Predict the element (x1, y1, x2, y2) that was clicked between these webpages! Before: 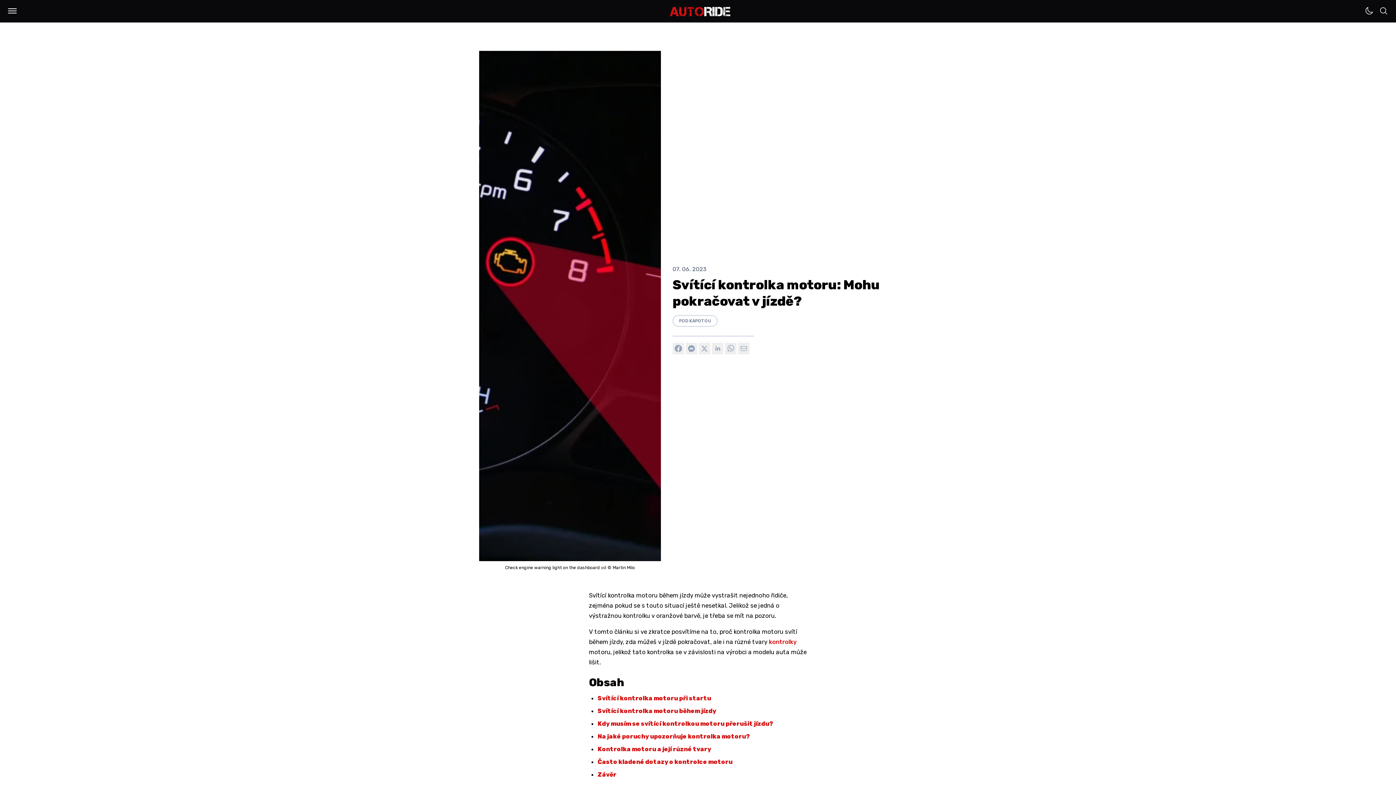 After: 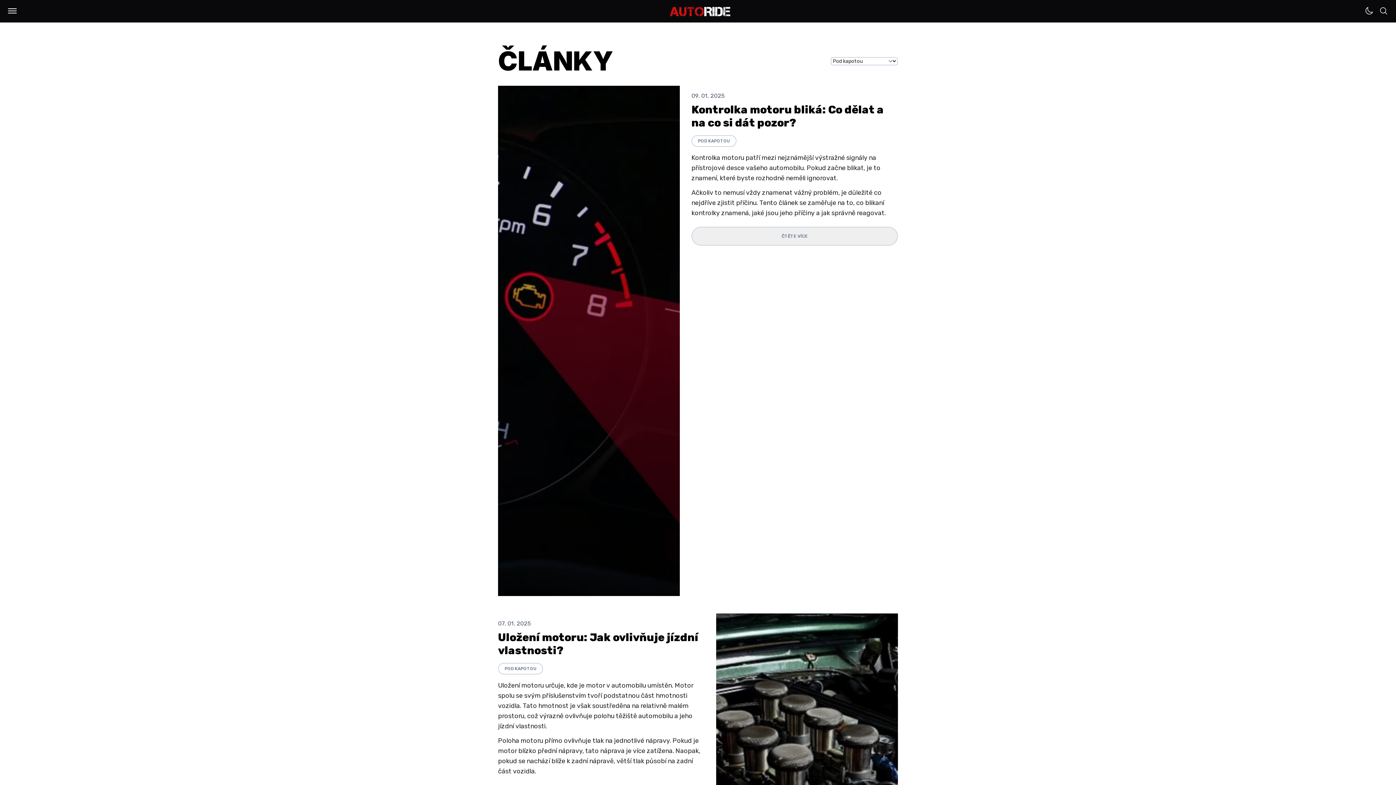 Action: bbox: (672, 315, 719, 328) label: POD KAPOTOU